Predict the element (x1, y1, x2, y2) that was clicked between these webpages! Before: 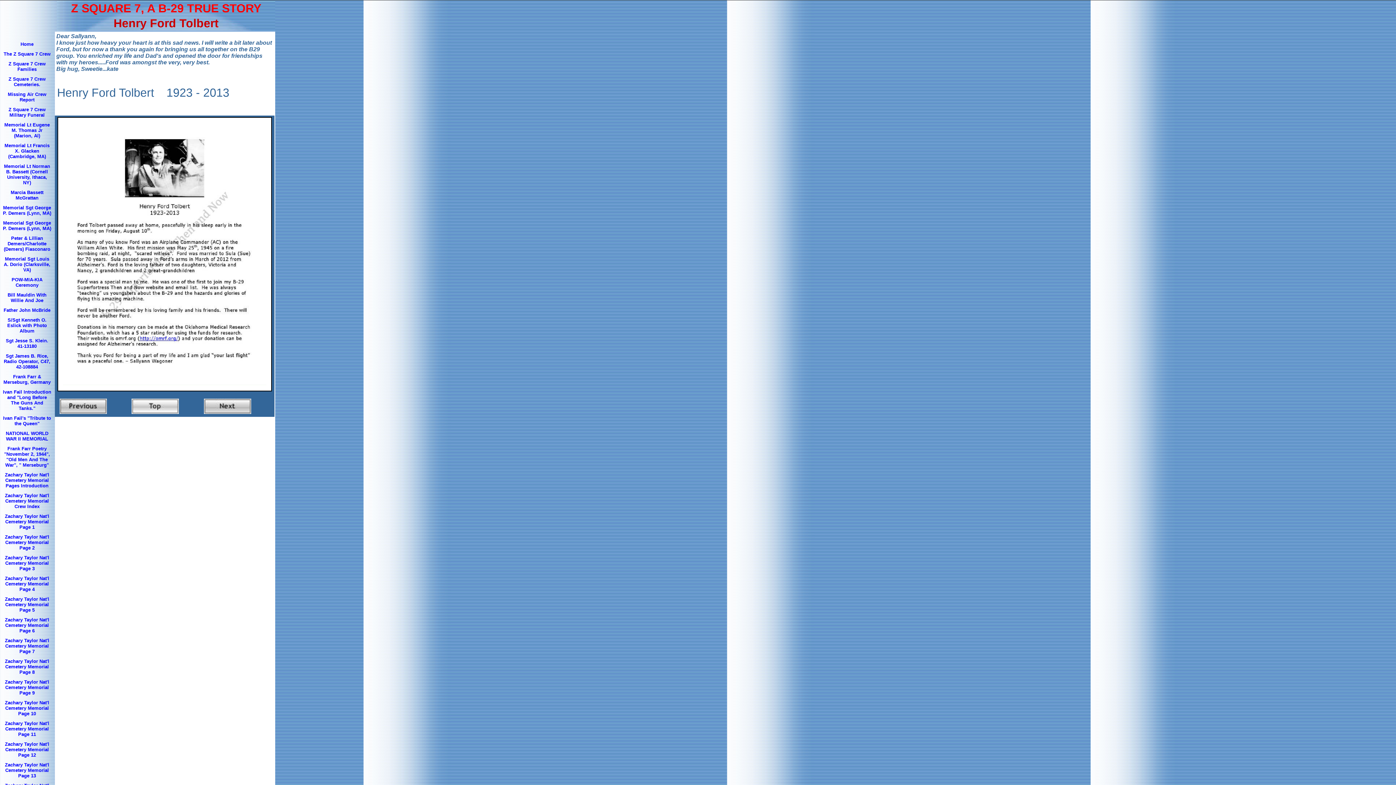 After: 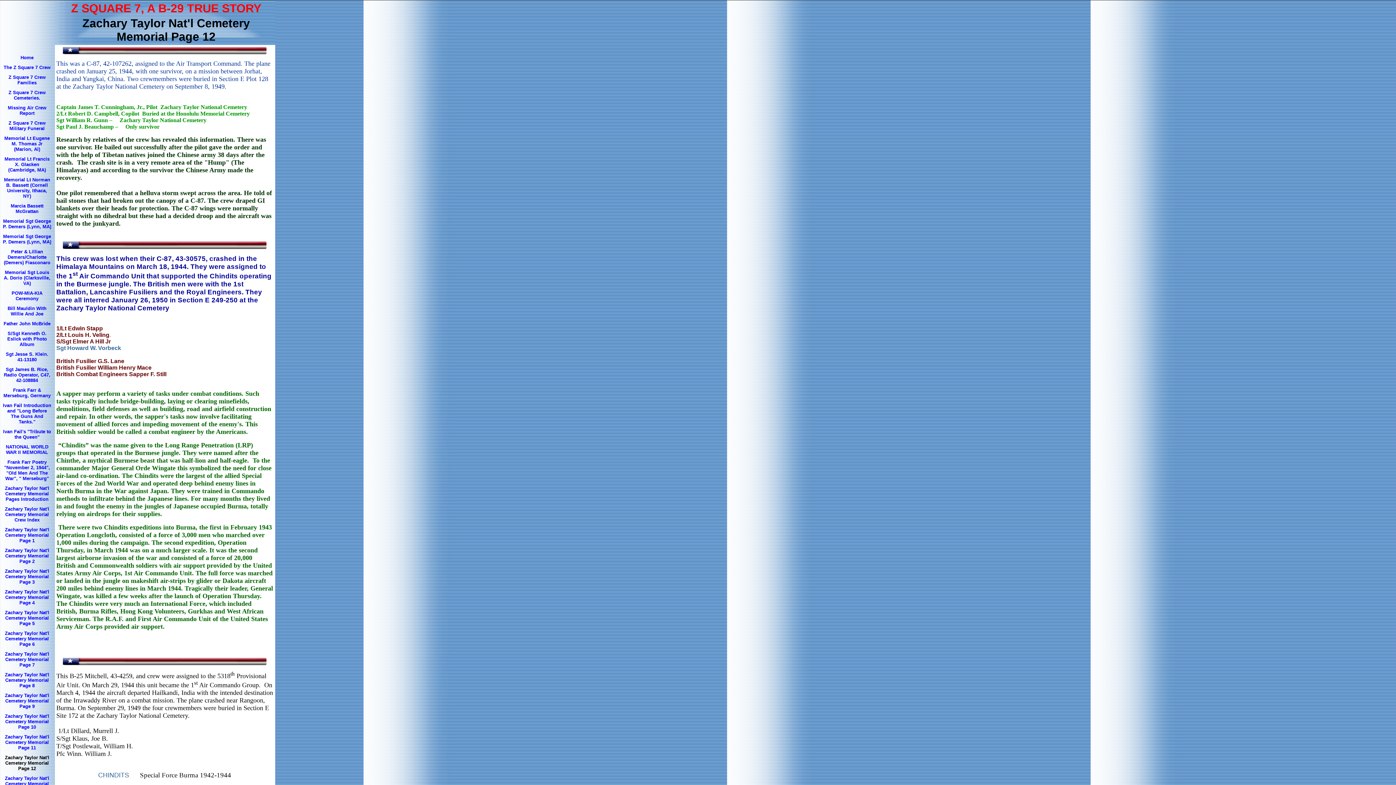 Action: bbox: (4, 741, 49, 758) label: Zachary Taylor Nat'l Cemetery Memorial Page 12